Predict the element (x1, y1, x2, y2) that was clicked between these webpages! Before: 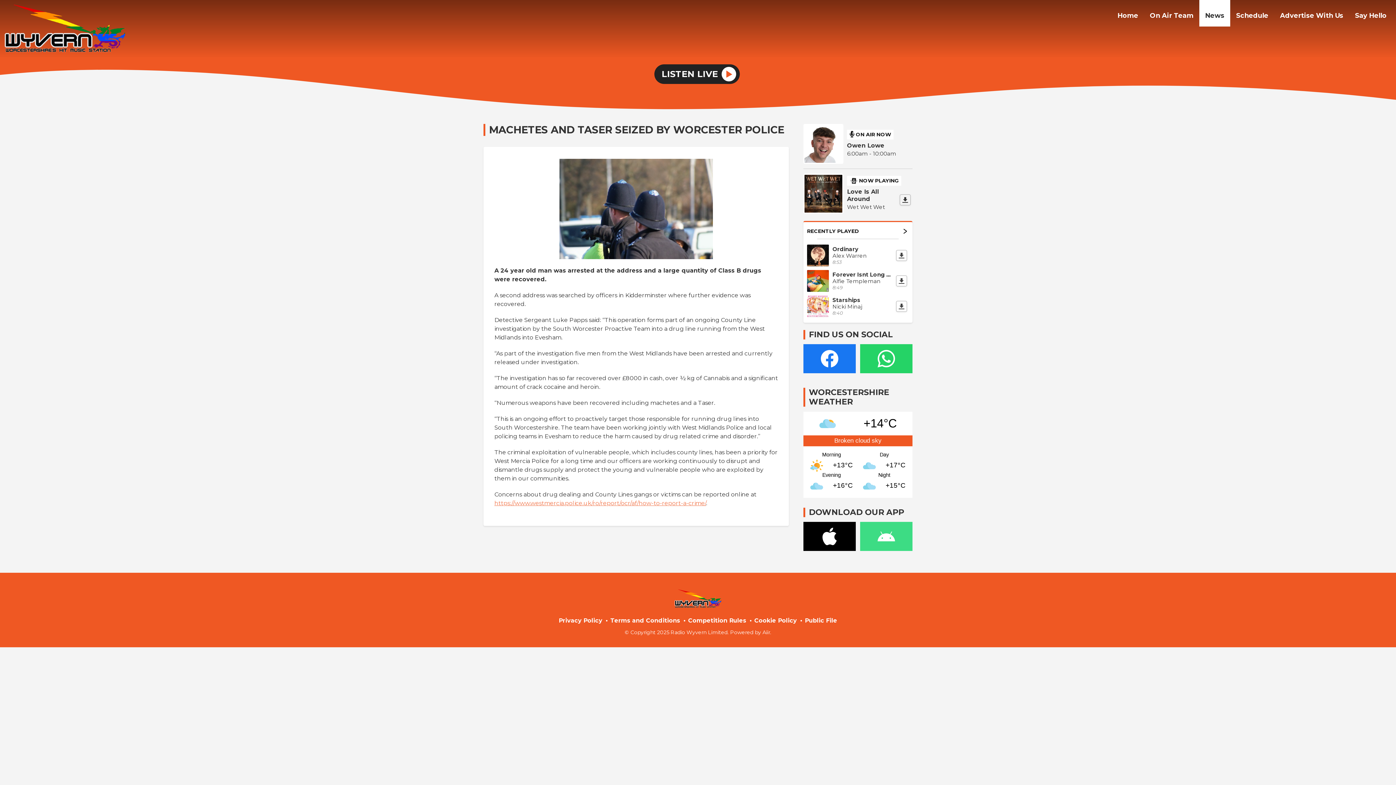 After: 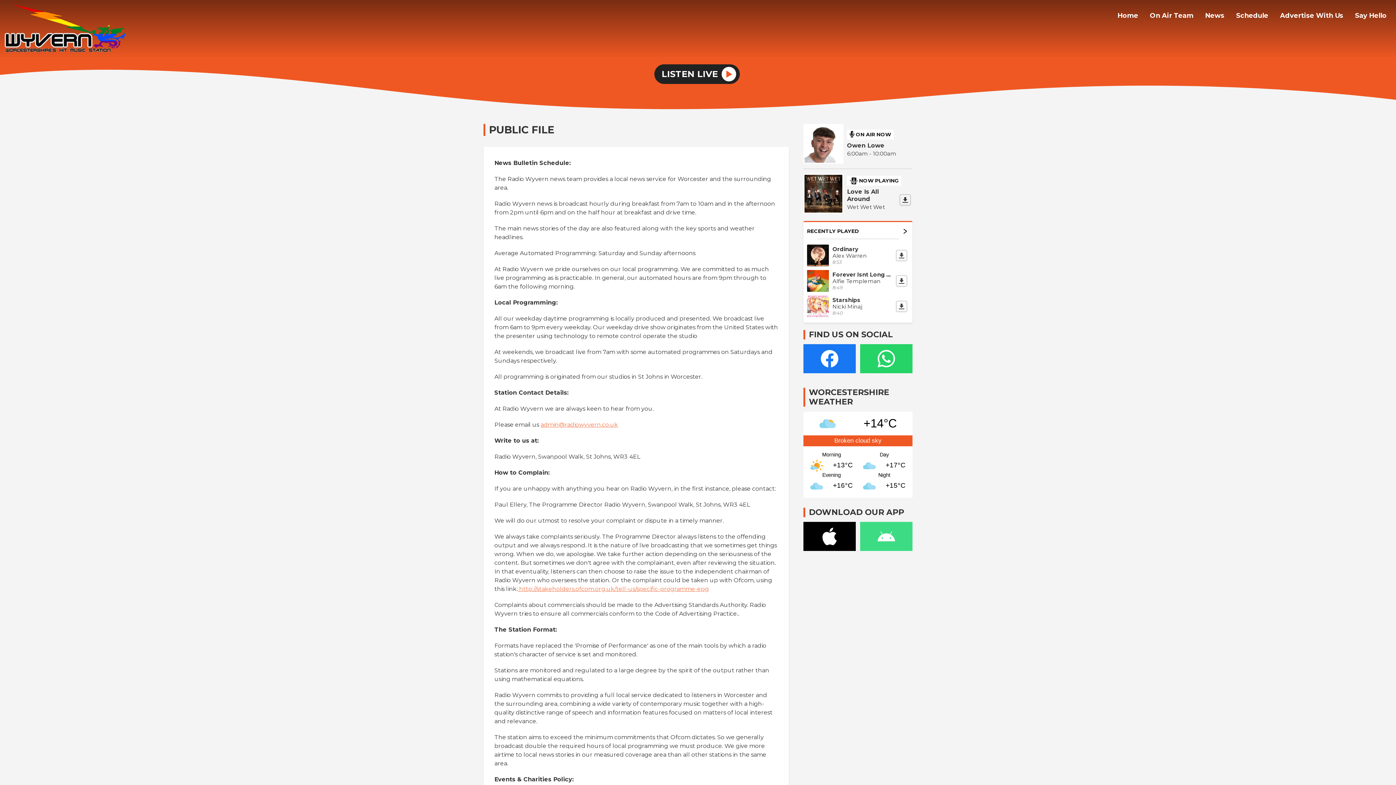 Action: bbox: (801, 616, 841, 625) label: Public File